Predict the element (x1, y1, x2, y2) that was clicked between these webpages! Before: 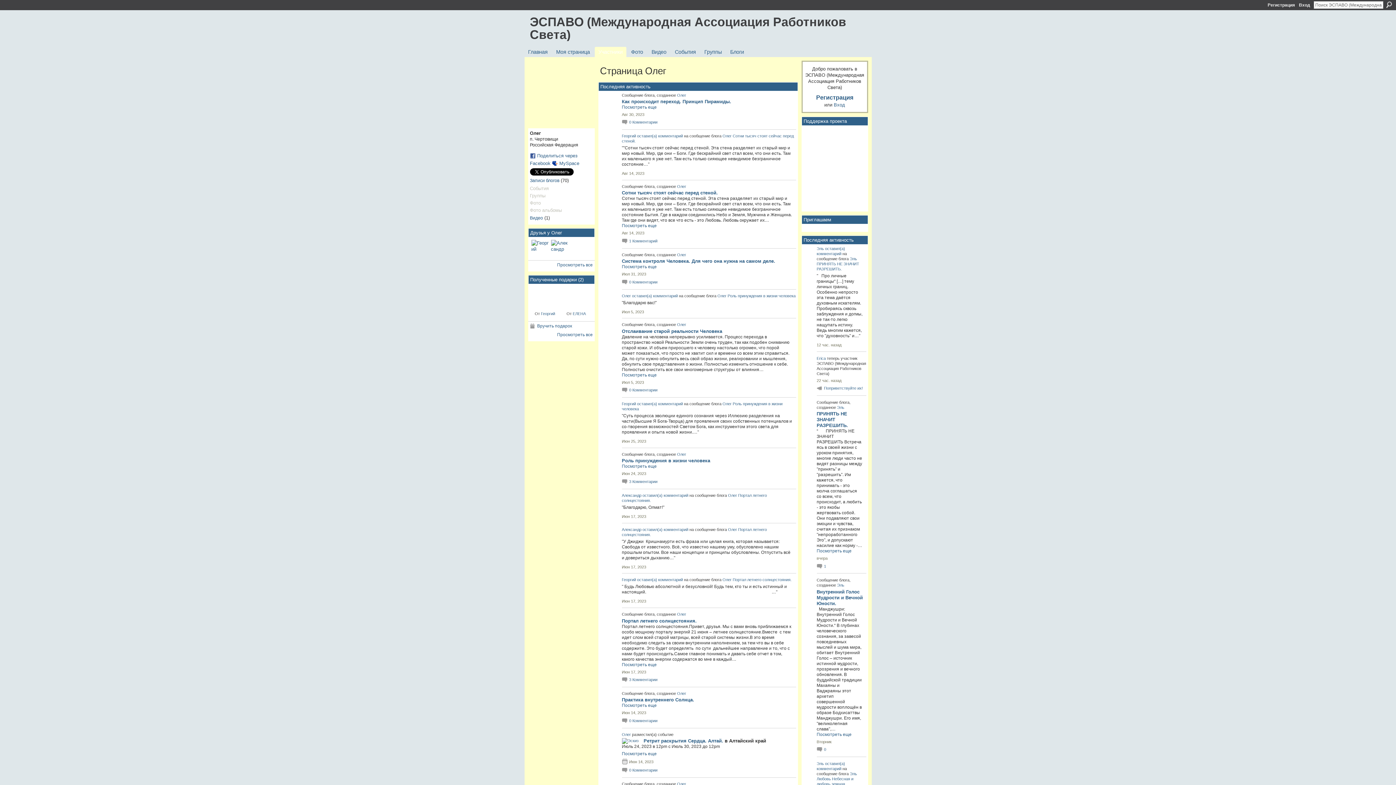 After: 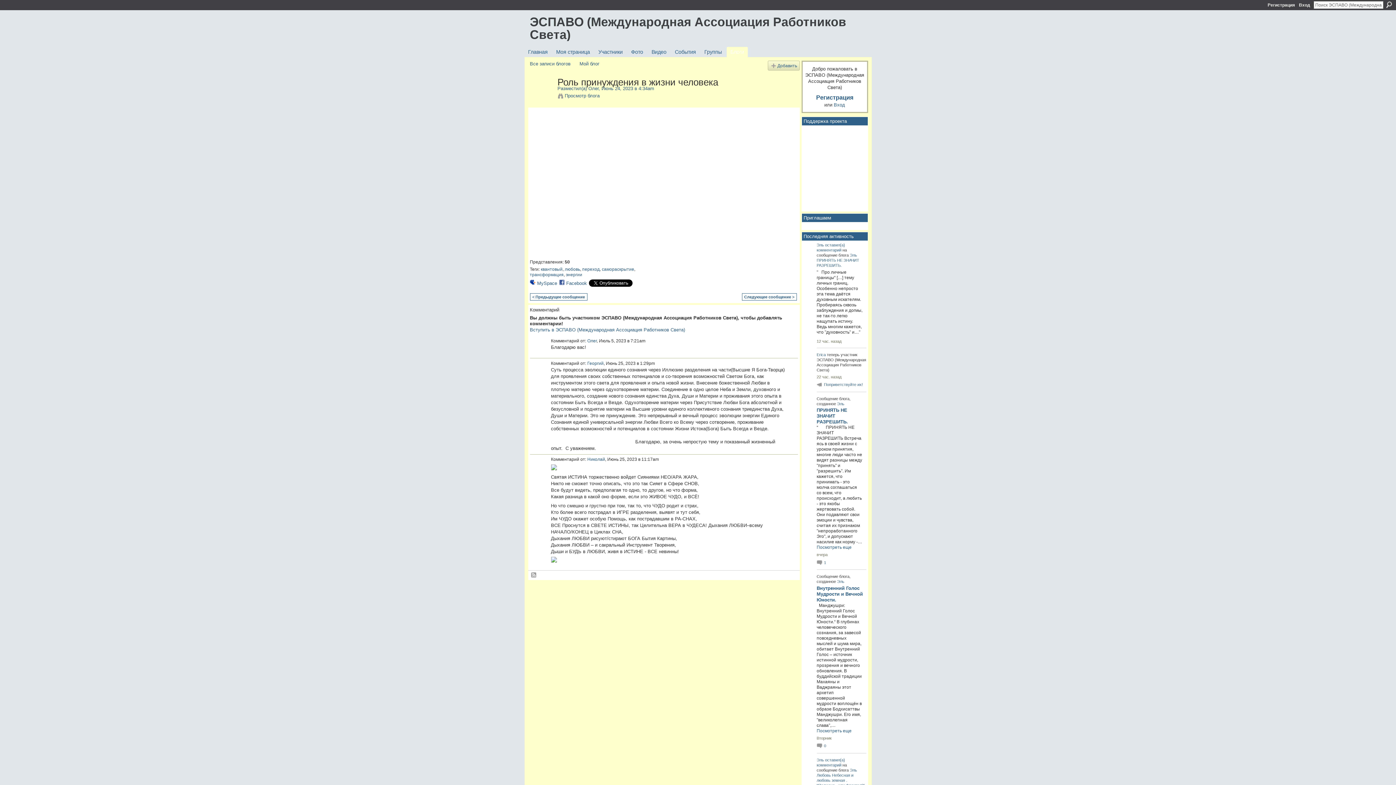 Action: bbox: (622, 464, 792, 469) label: Посмотреть еще